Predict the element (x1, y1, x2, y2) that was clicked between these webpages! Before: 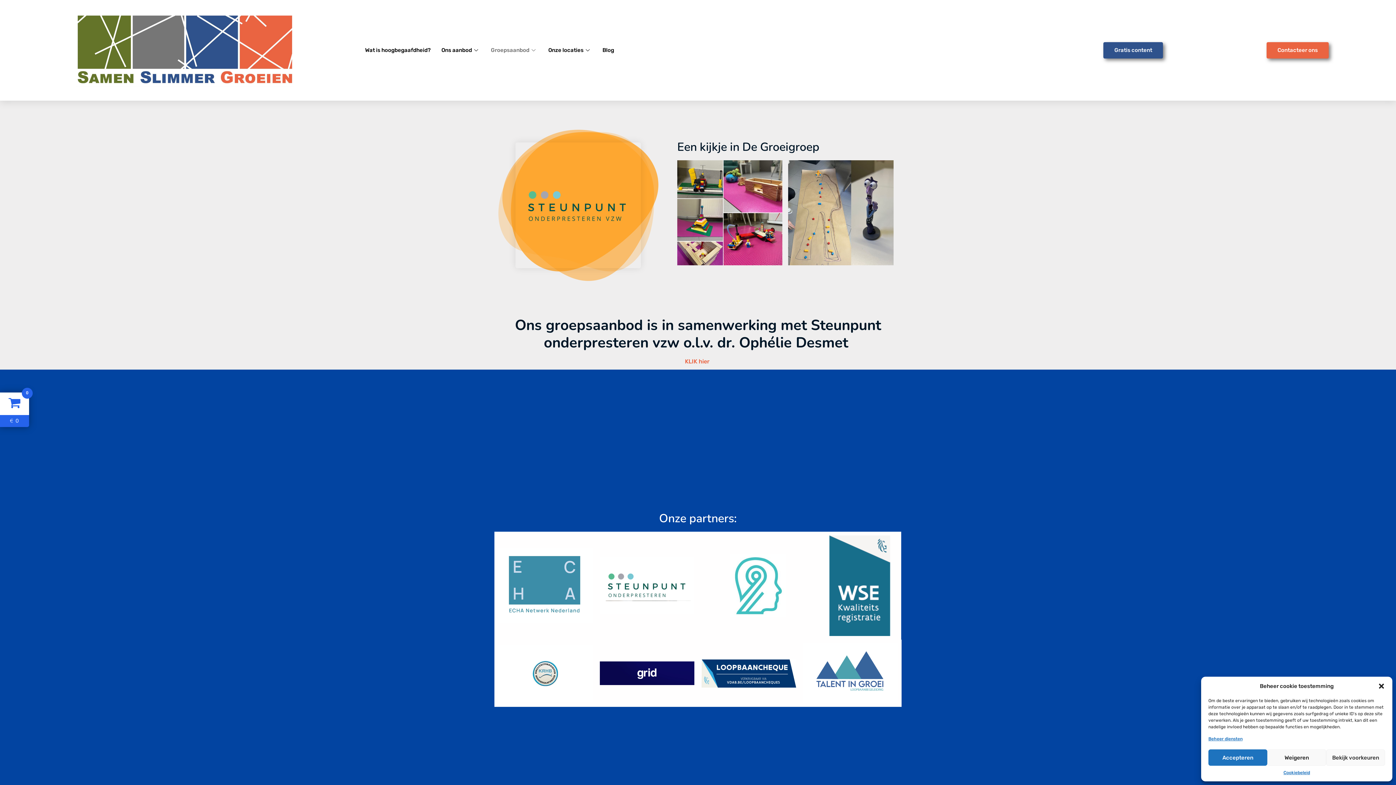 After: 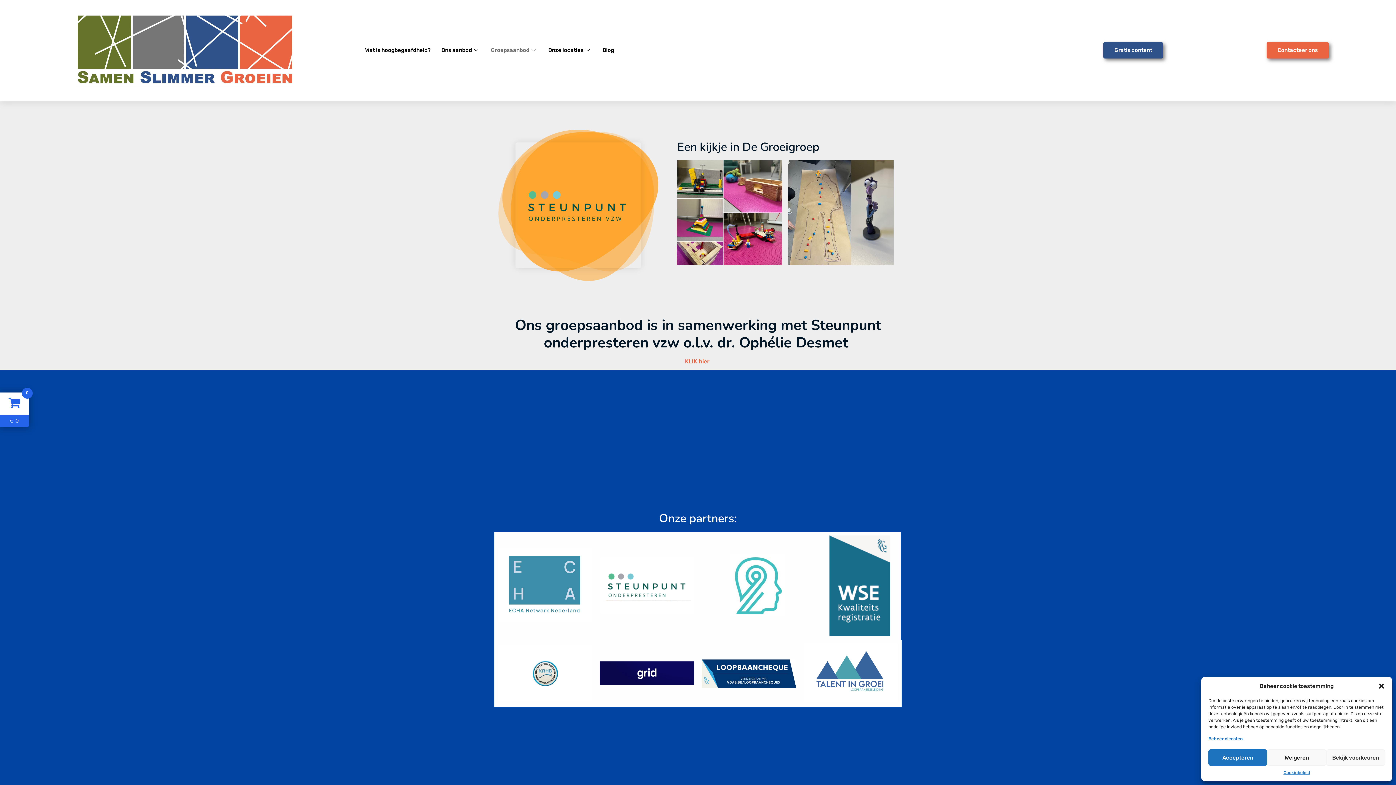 Action: bbox: (685, 358, 711, 365) label: KLIK hier 